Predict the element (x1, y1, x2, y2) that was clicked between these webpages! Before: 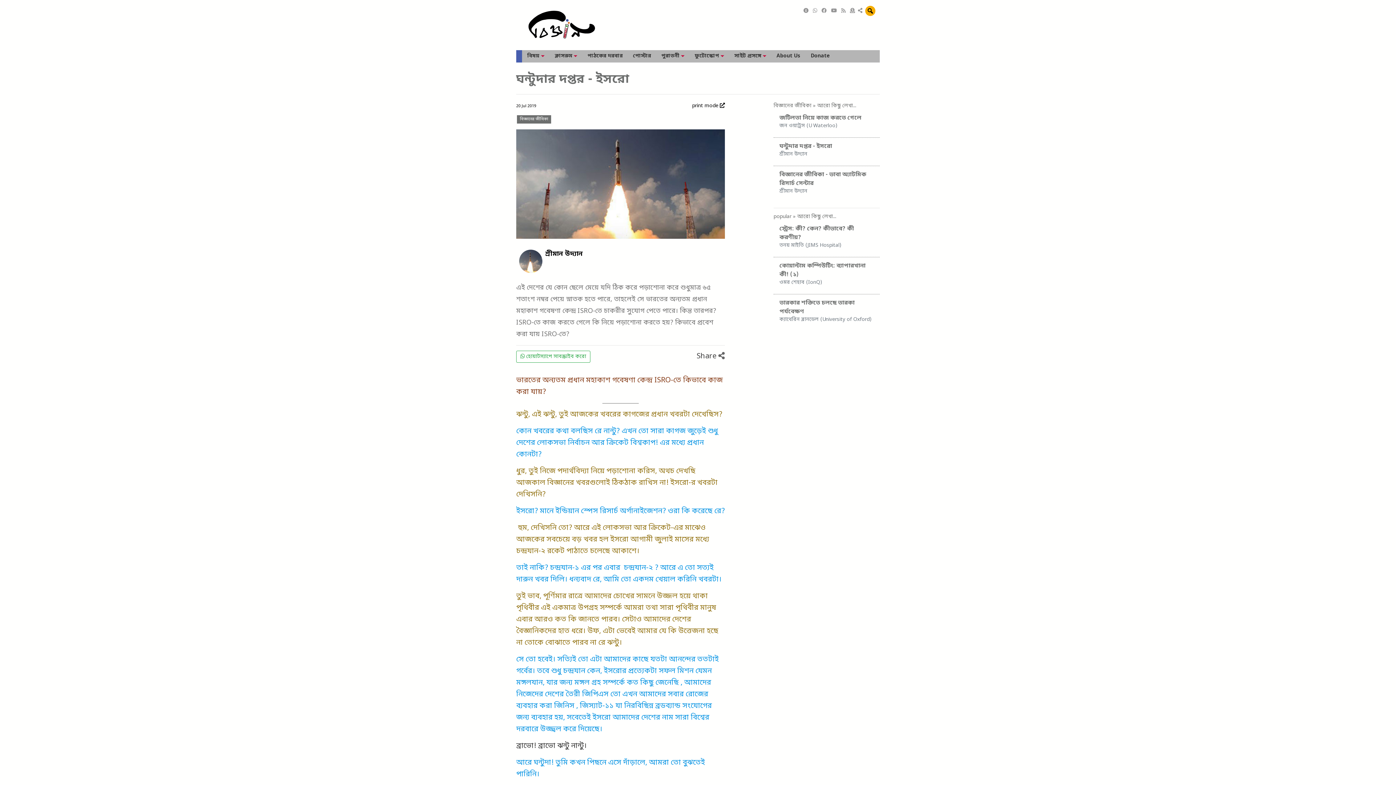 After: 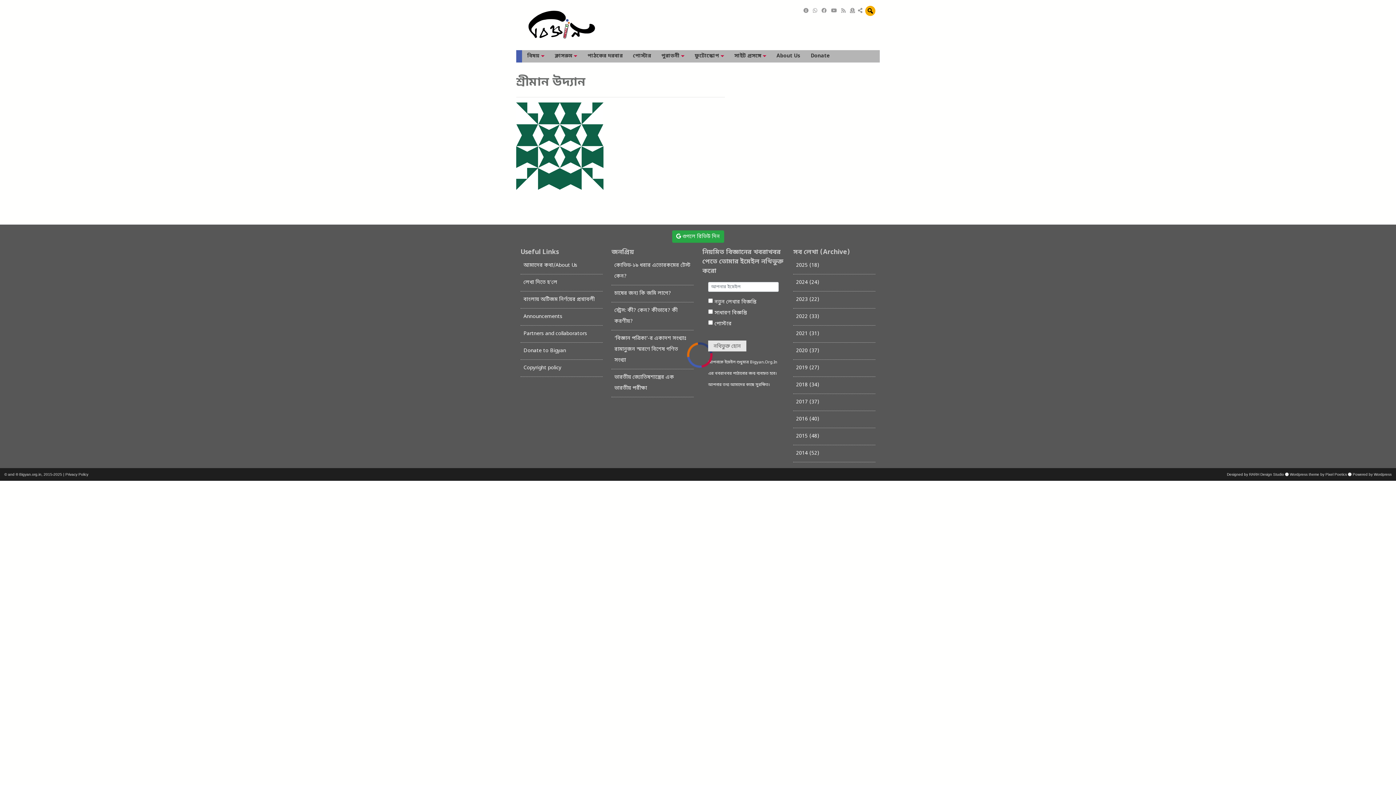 Action: label: শ্রীমান উদ্যান bbox: (545, 249, 582, 258)